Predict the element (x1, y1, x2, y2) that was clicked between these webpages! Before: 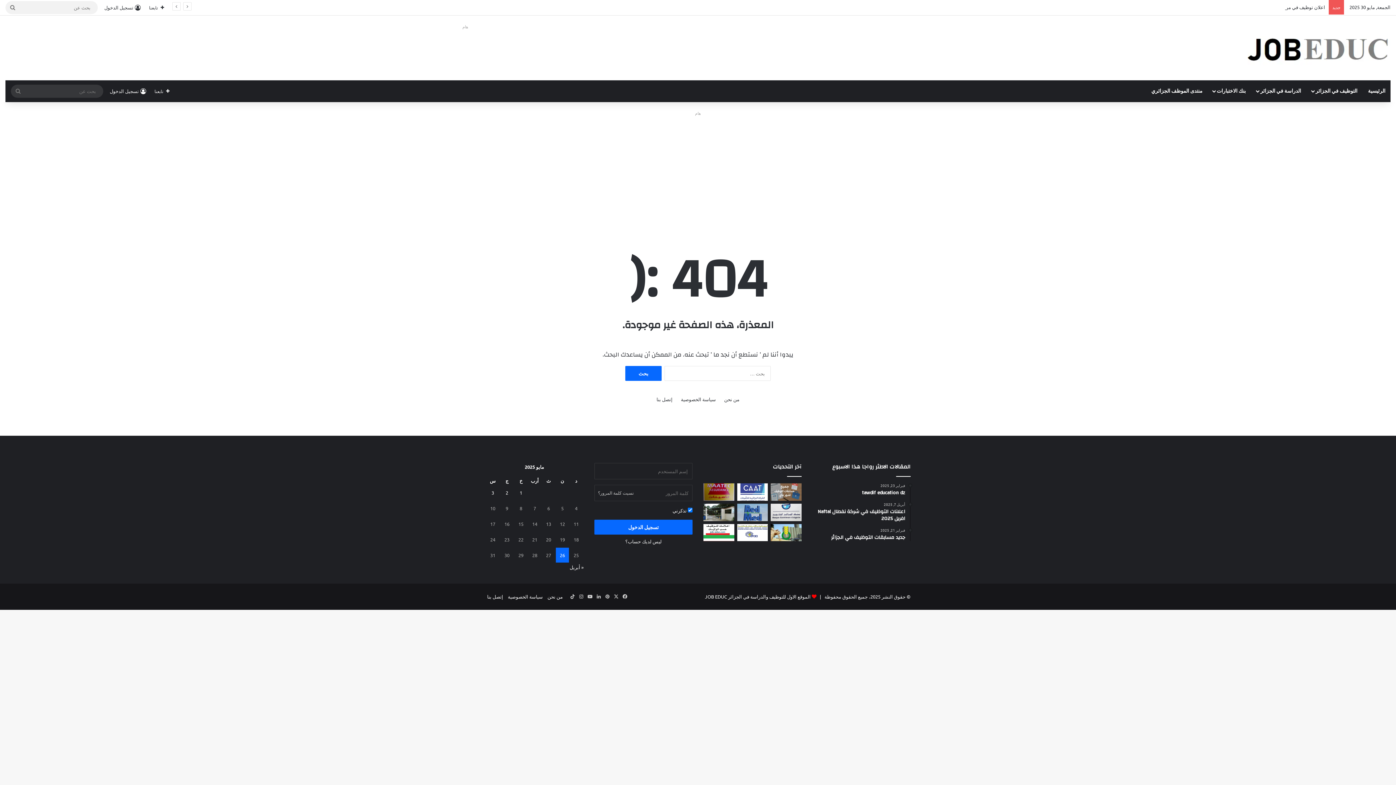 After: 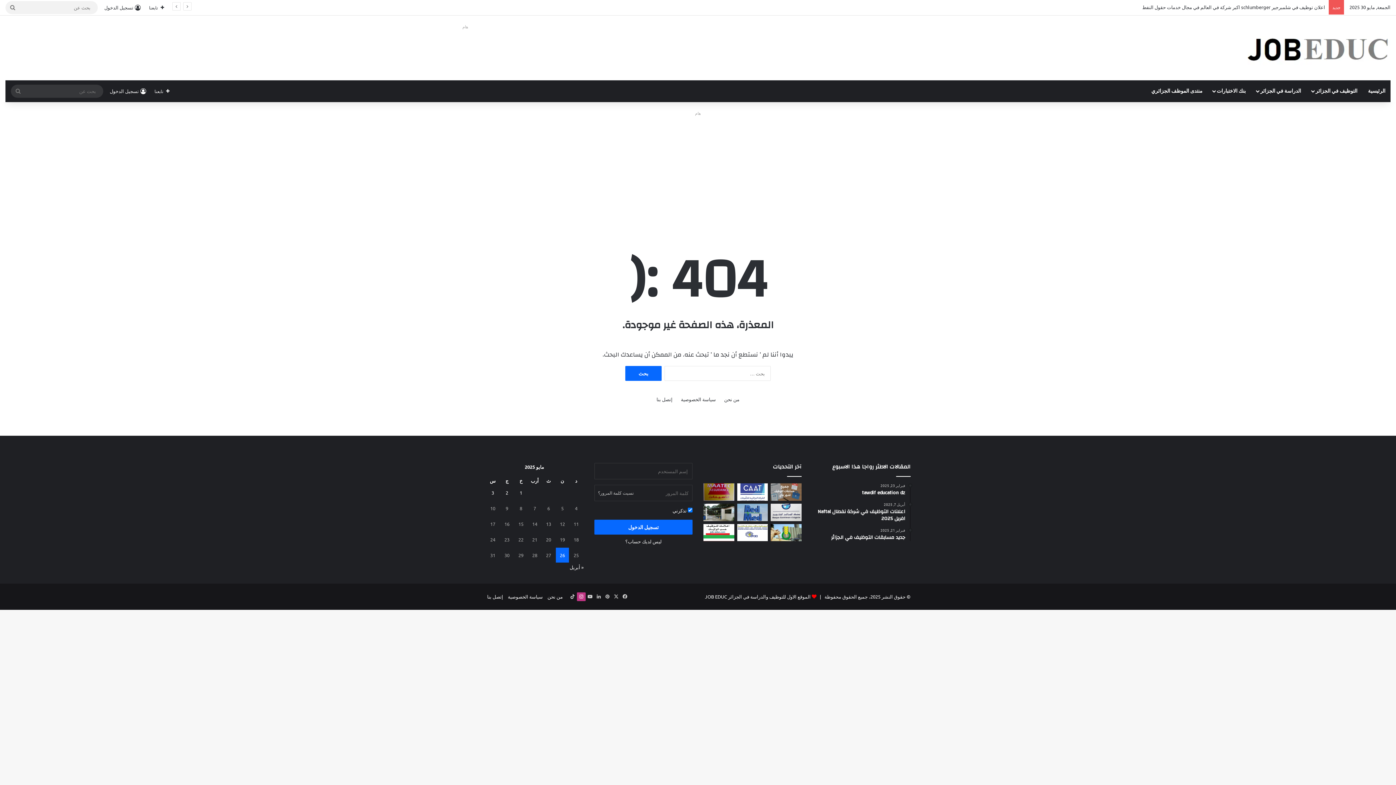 Action: label: انستقرام bbox: (577, 592, 585, 601)